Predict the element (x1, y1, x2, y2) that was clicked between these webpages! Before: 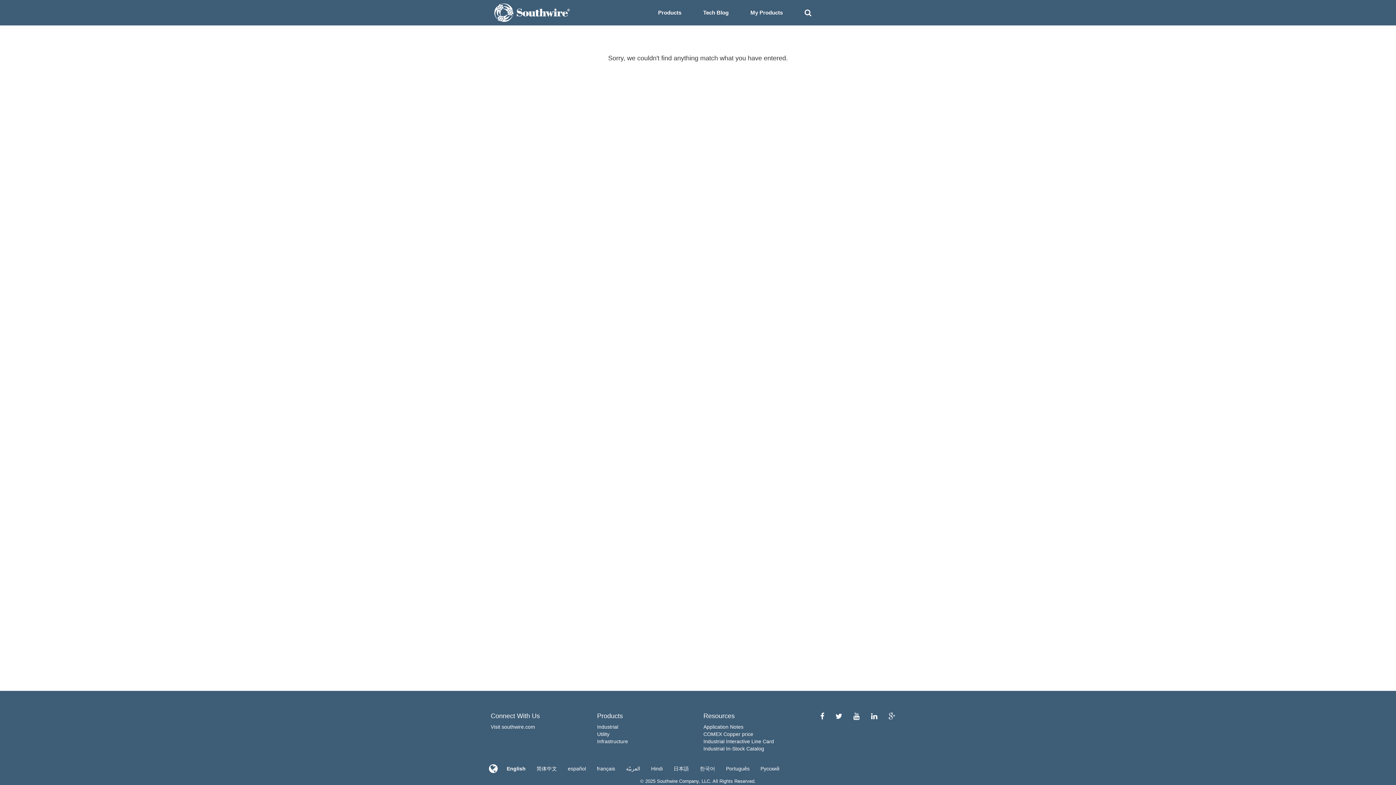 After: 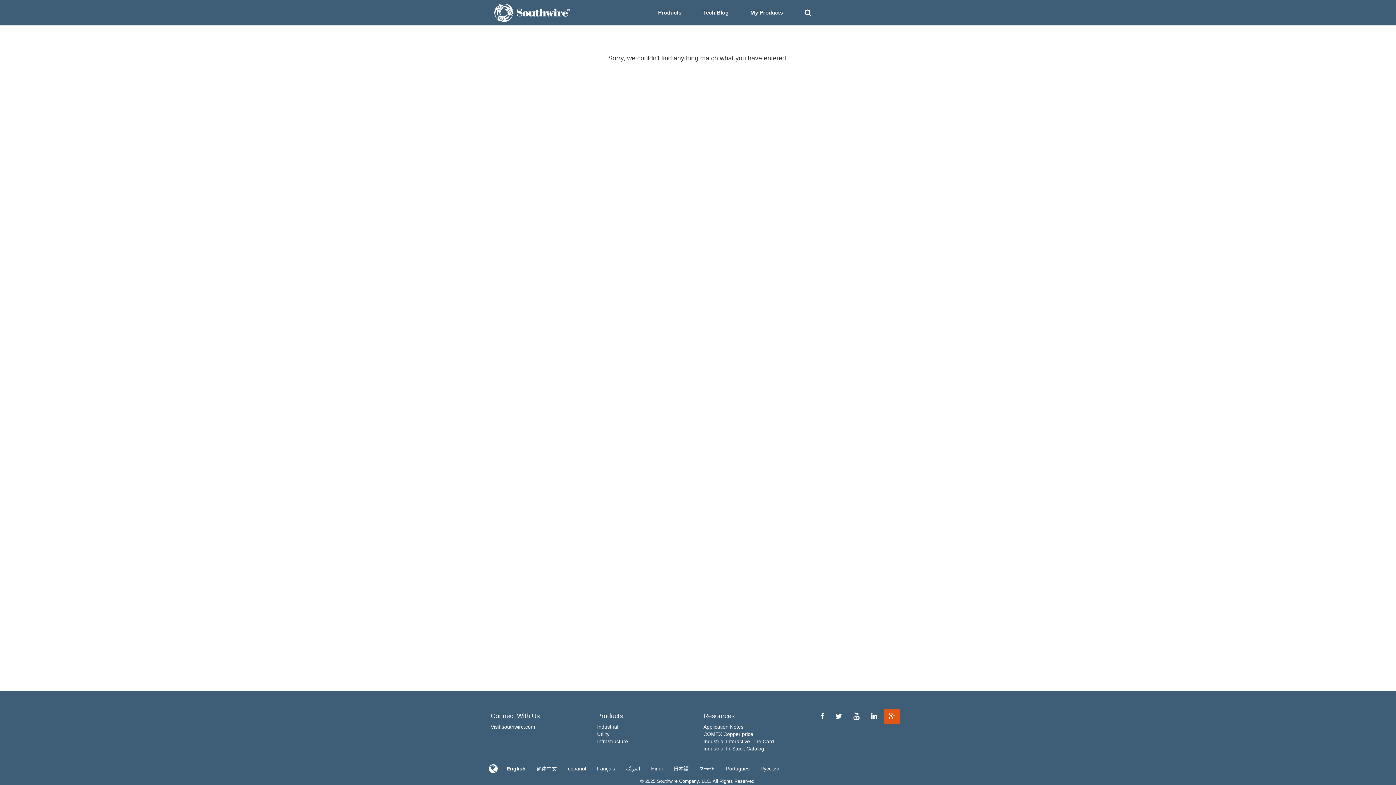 Action: bbox: (884, 714, 900, 720)